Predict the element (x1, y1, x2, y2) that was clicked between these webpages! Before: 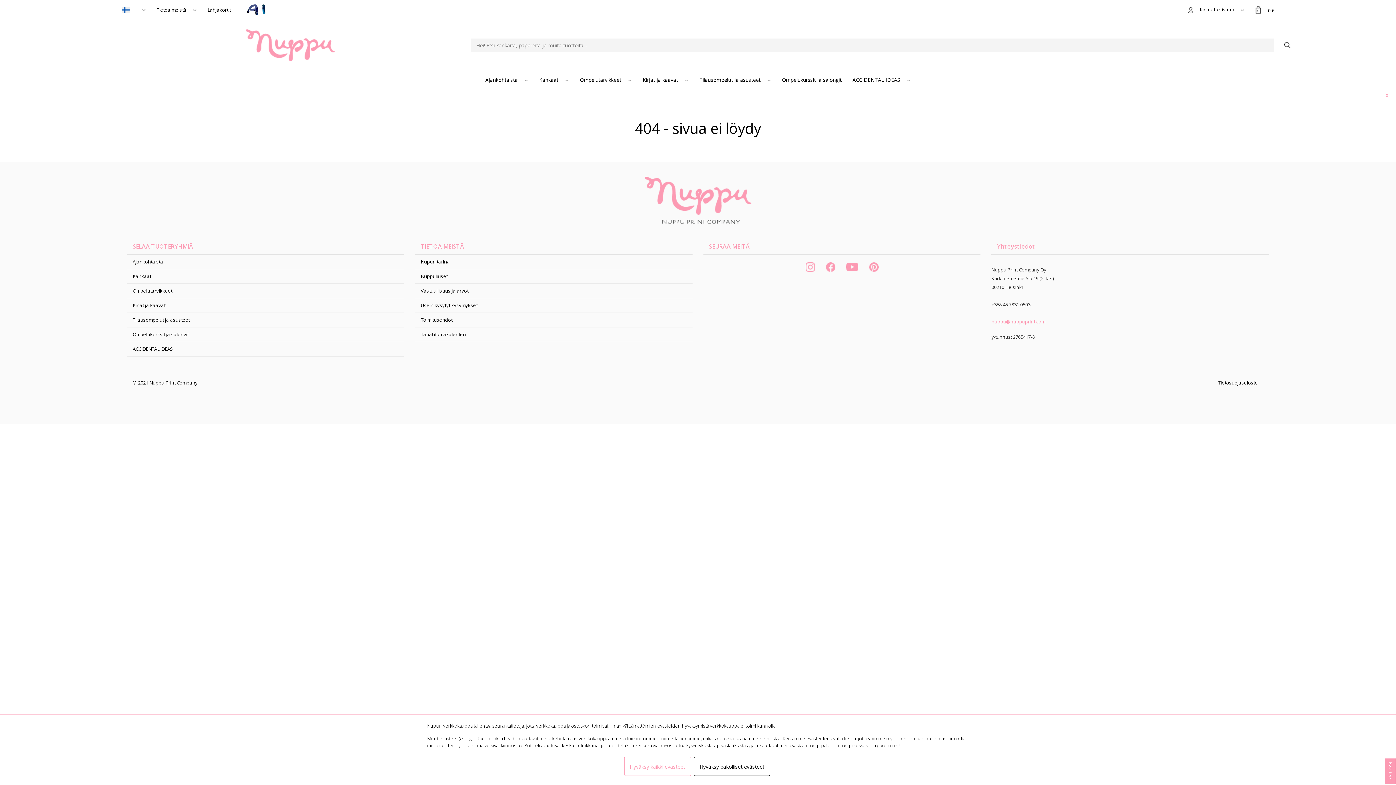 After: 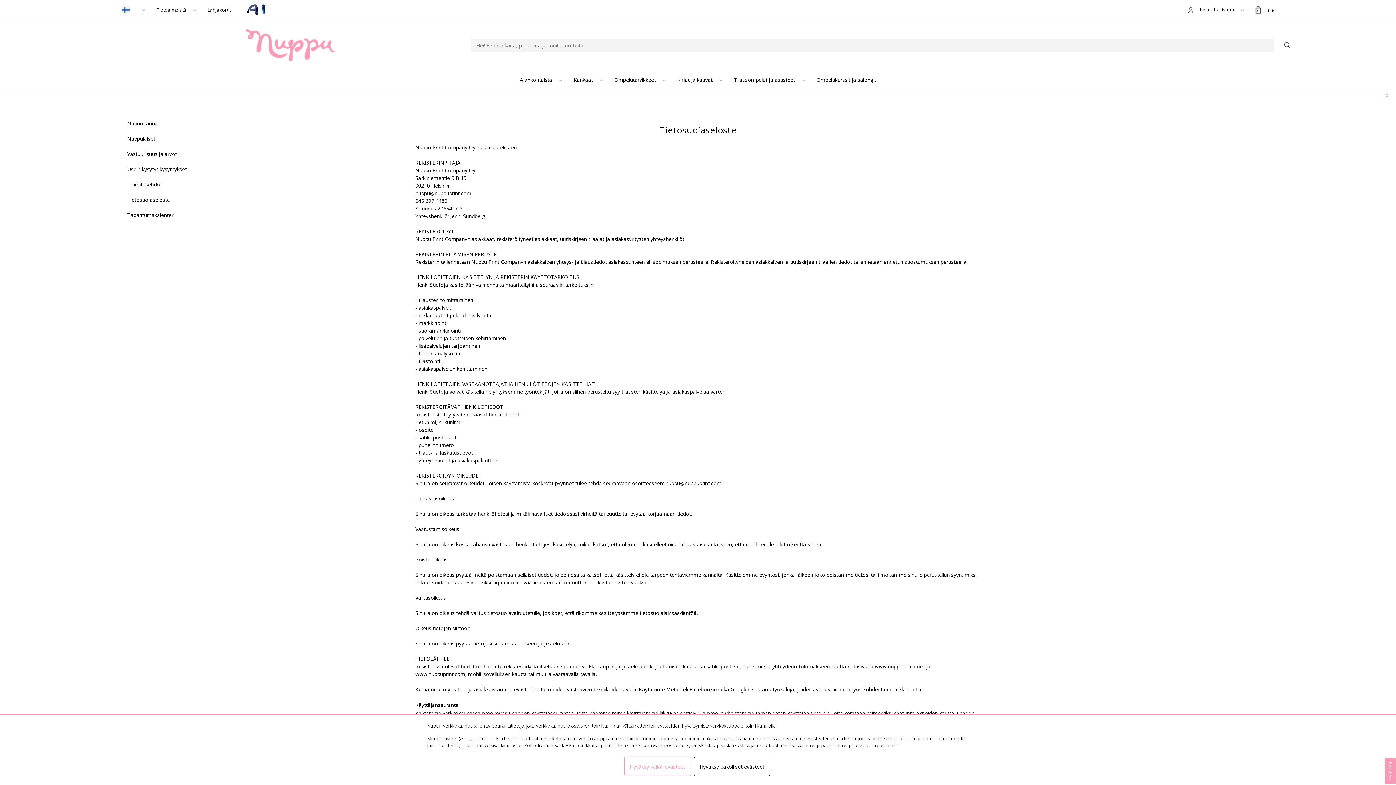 Action: bbox: (1218, 379, 1258, 386) label: Tietosuojaseloste